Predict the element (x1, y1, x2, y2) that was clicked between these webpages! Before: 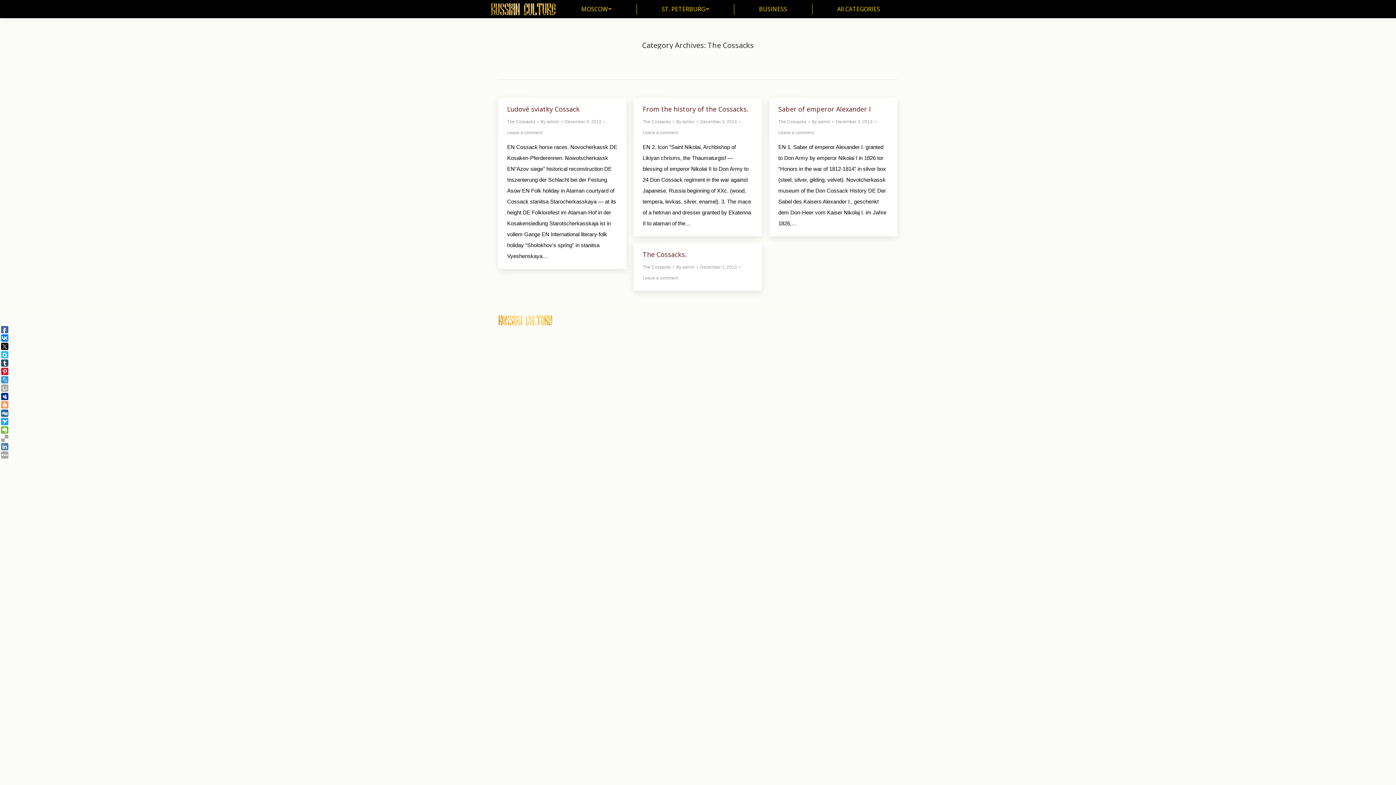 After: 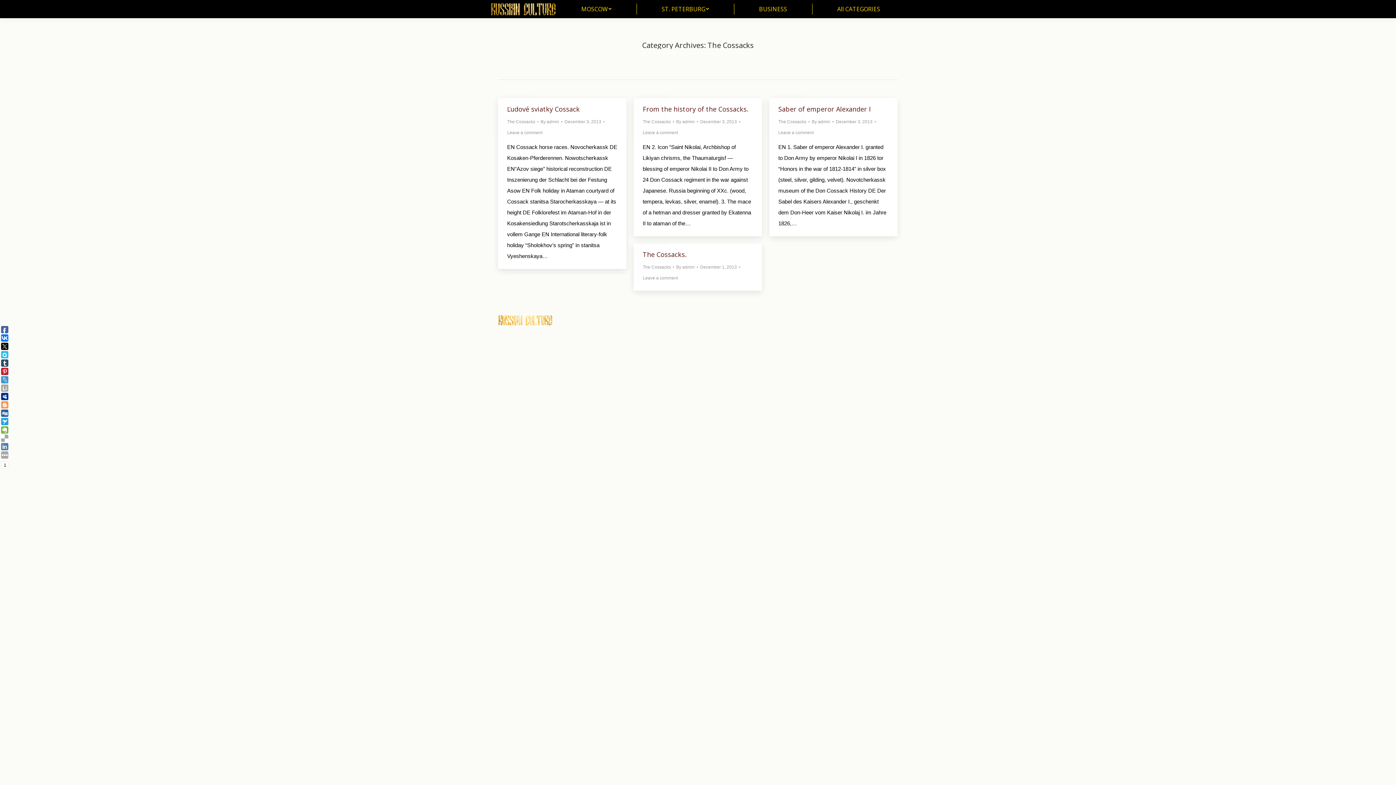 Action: bbox: (1, 401, 8, 408)